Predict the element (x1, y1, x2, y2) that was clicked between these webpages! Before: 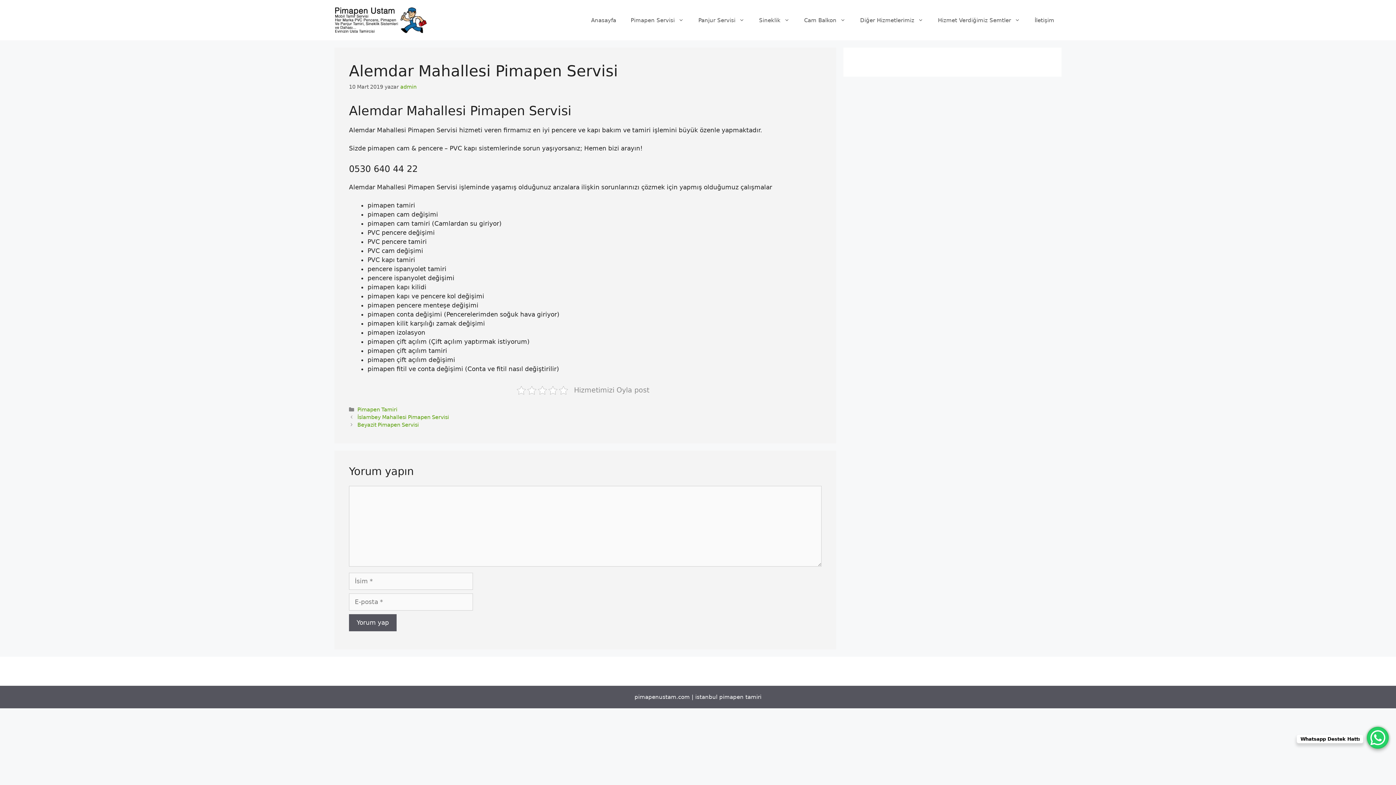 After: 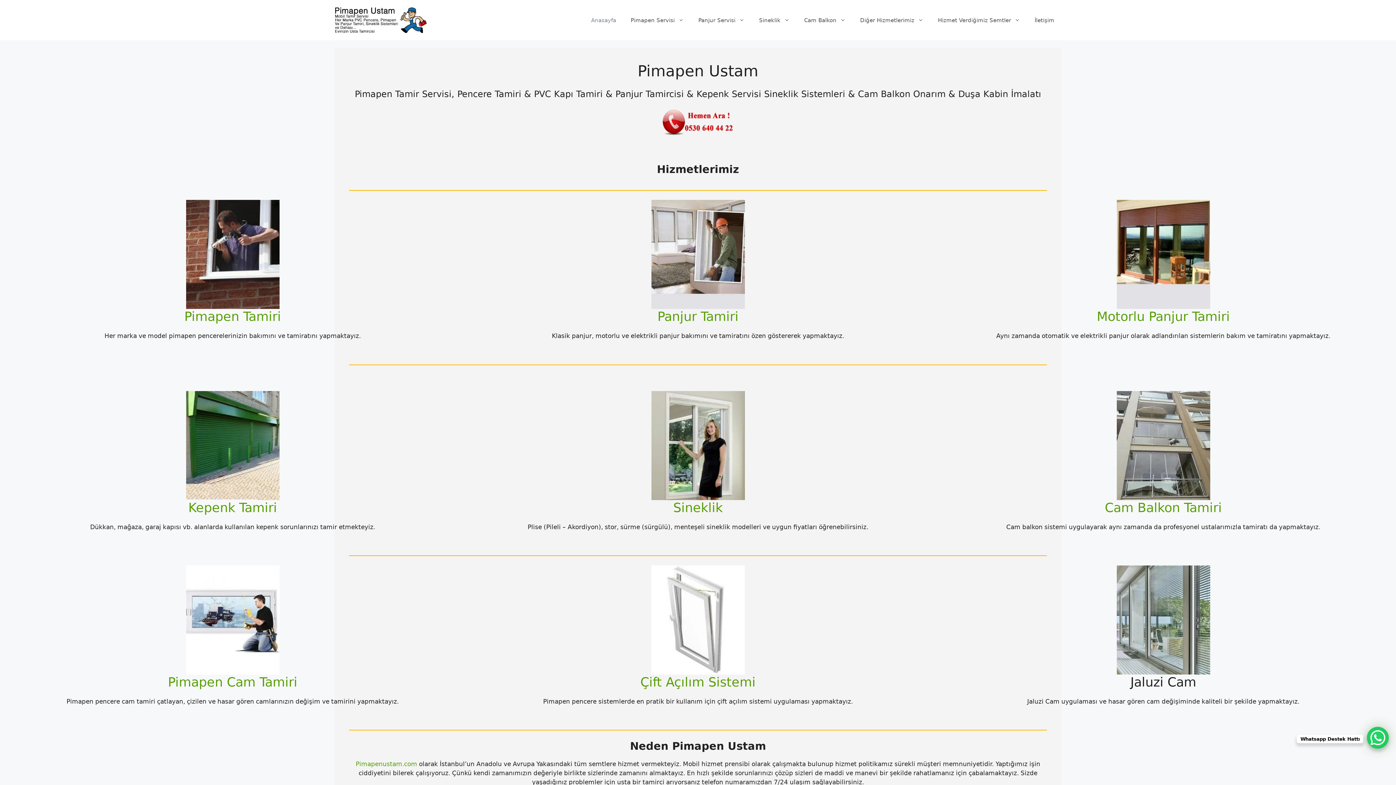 Action: label: Anasayfa bbox: (584, 9, 623, 31)